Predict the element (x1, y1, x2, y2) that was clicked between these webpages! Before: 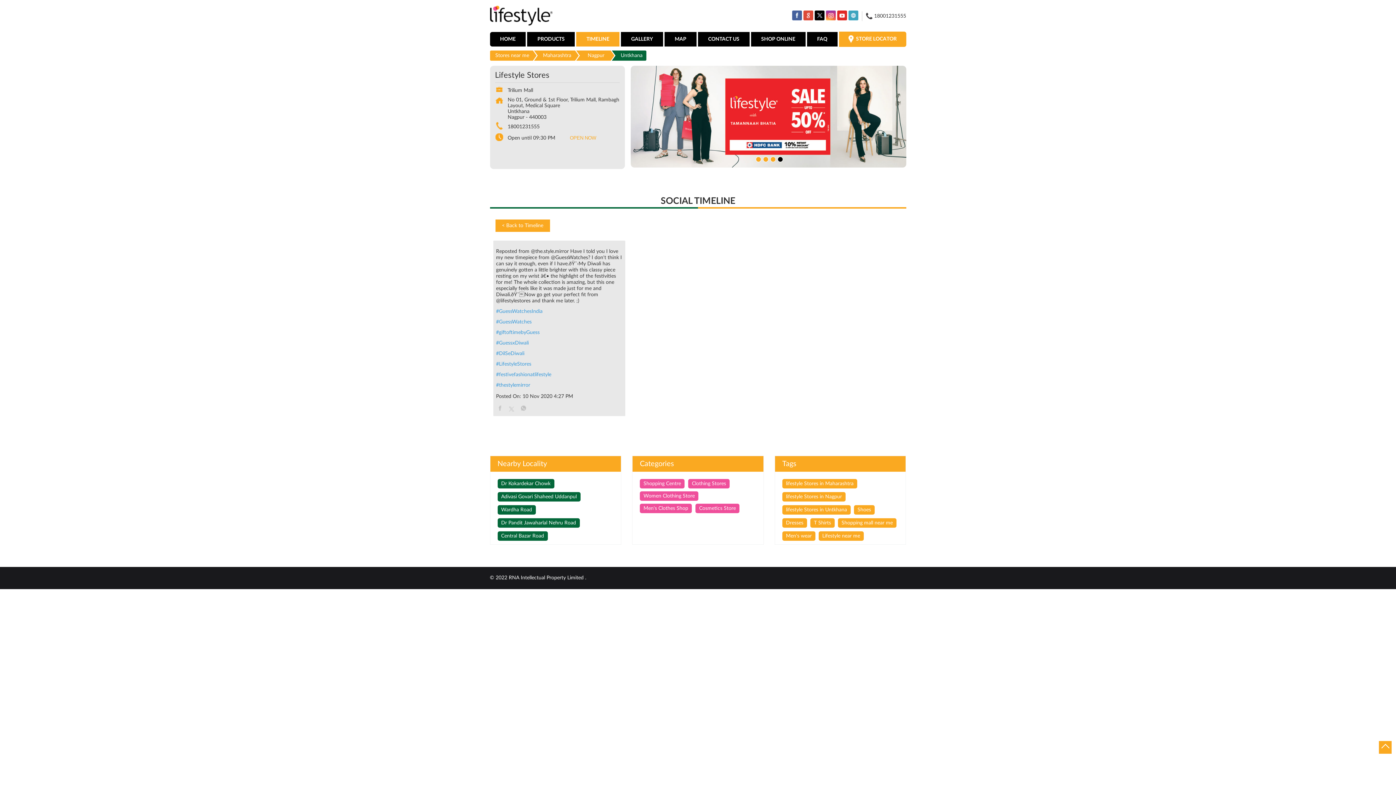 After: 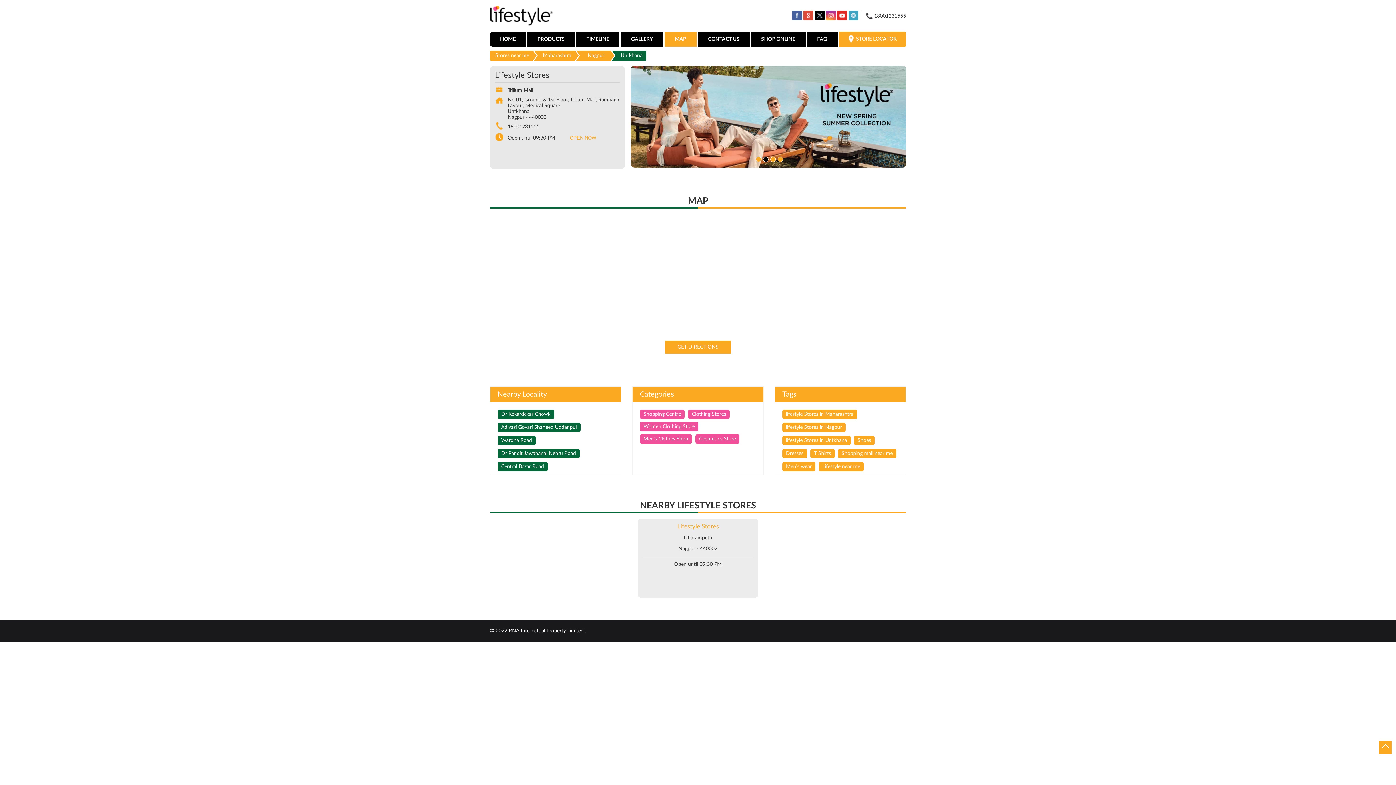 Action: label: MAP bbox: (664, 32, 696, 46)